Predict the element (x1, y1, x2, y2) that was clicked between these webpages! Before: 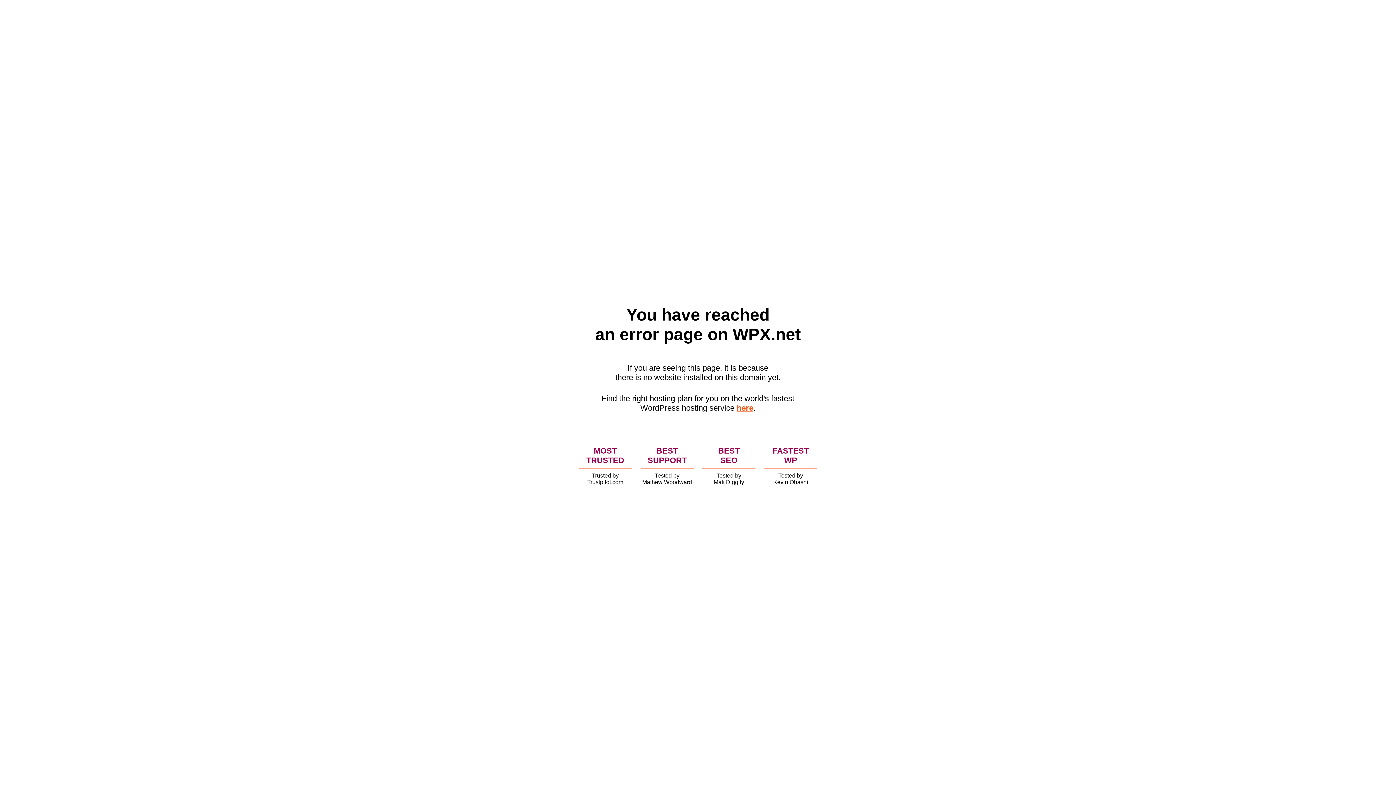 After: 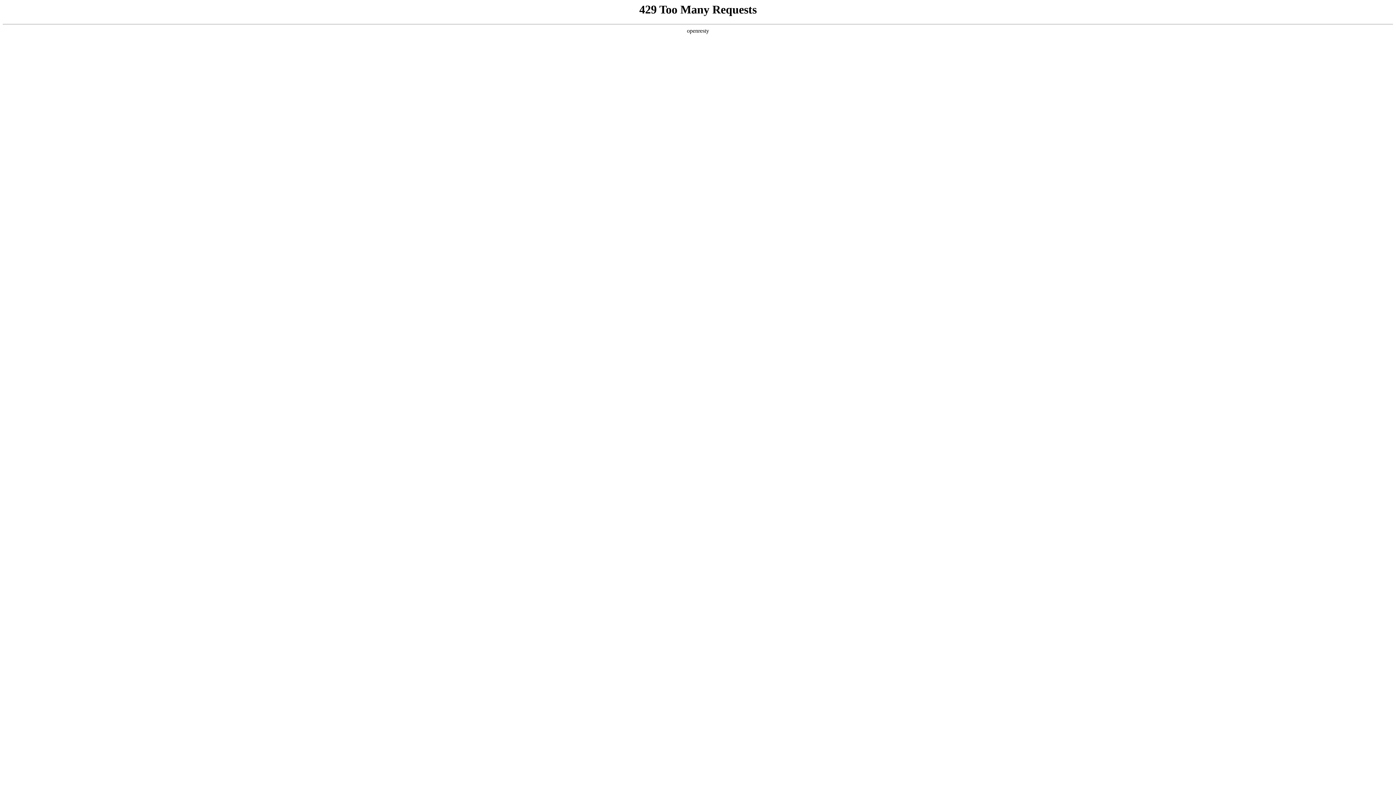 Action: label: here bbox: (736, 403, 753, 412)